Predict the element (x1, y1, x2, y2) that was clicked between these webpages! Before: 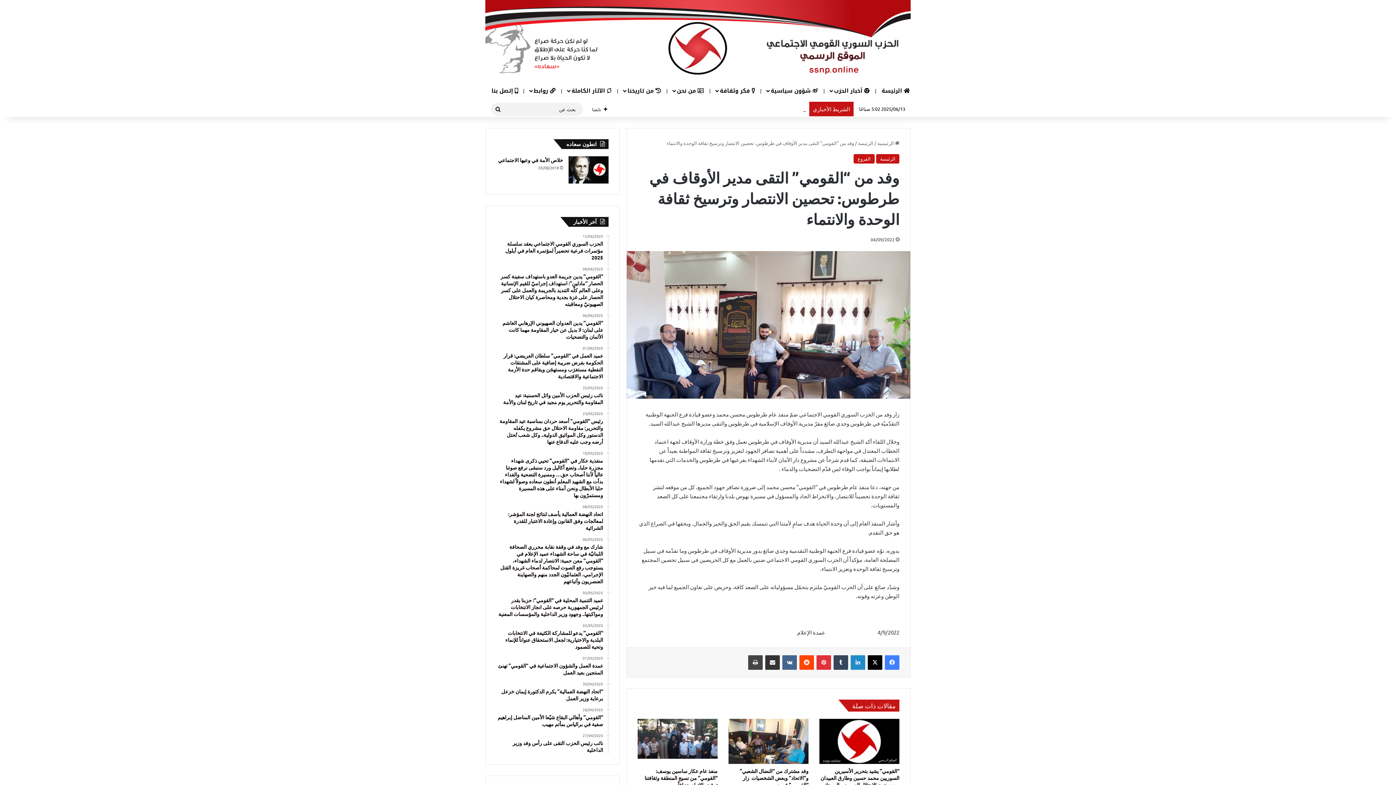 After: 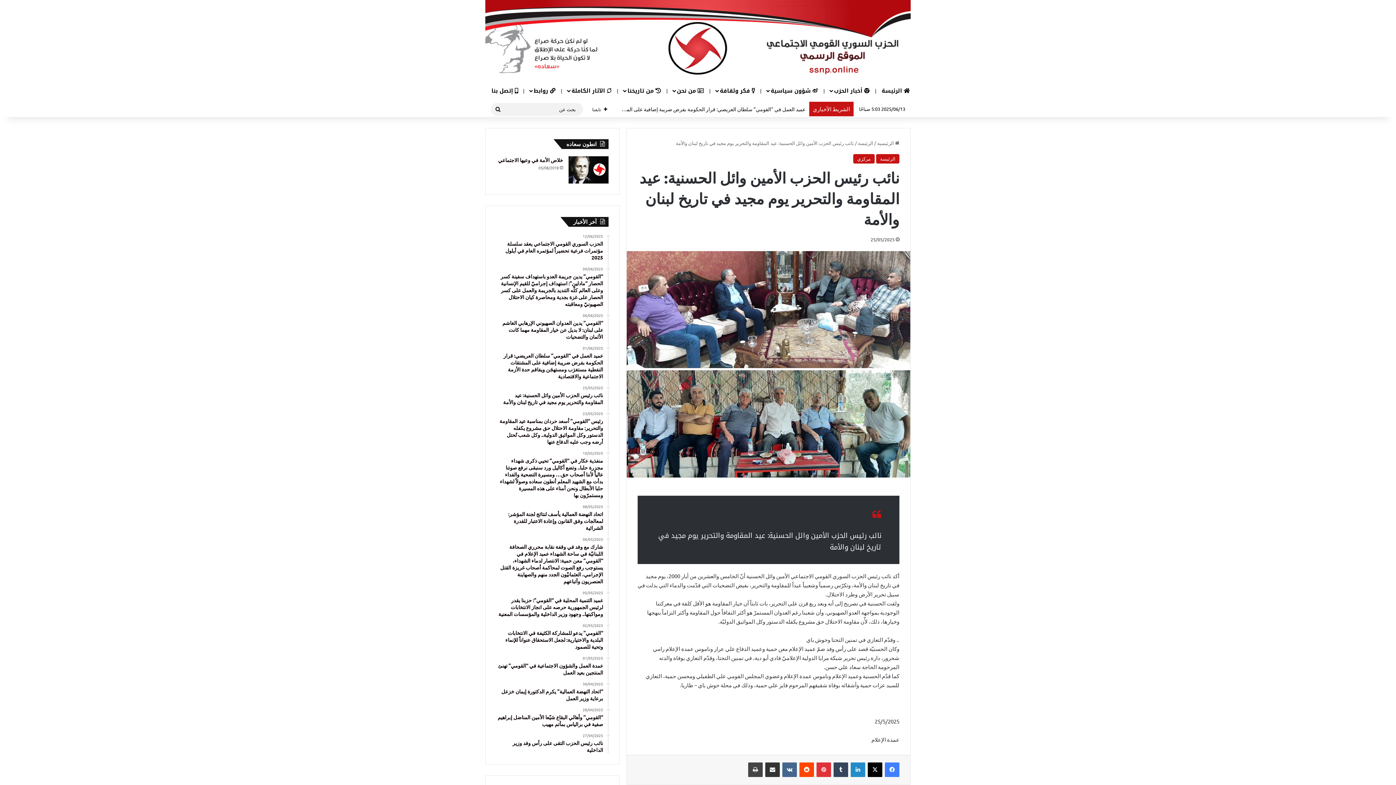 Action: bbox: (496, 385, 603, 405) label: 25/05/2025
نائب رئيس الحزب الأمين وائل الحسنية: عيد المقاومة والتحرير يوم مجيد في تاريخ لبنان والأمة